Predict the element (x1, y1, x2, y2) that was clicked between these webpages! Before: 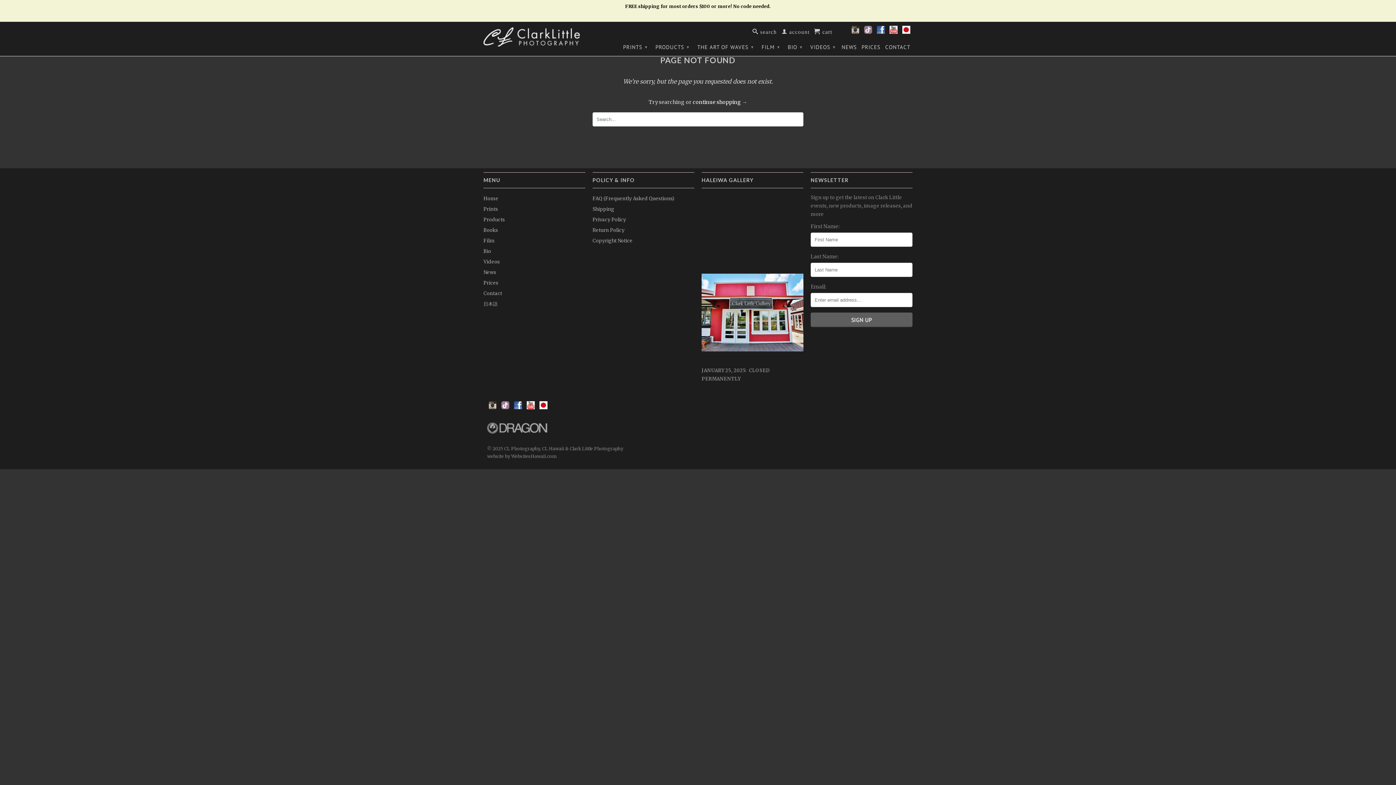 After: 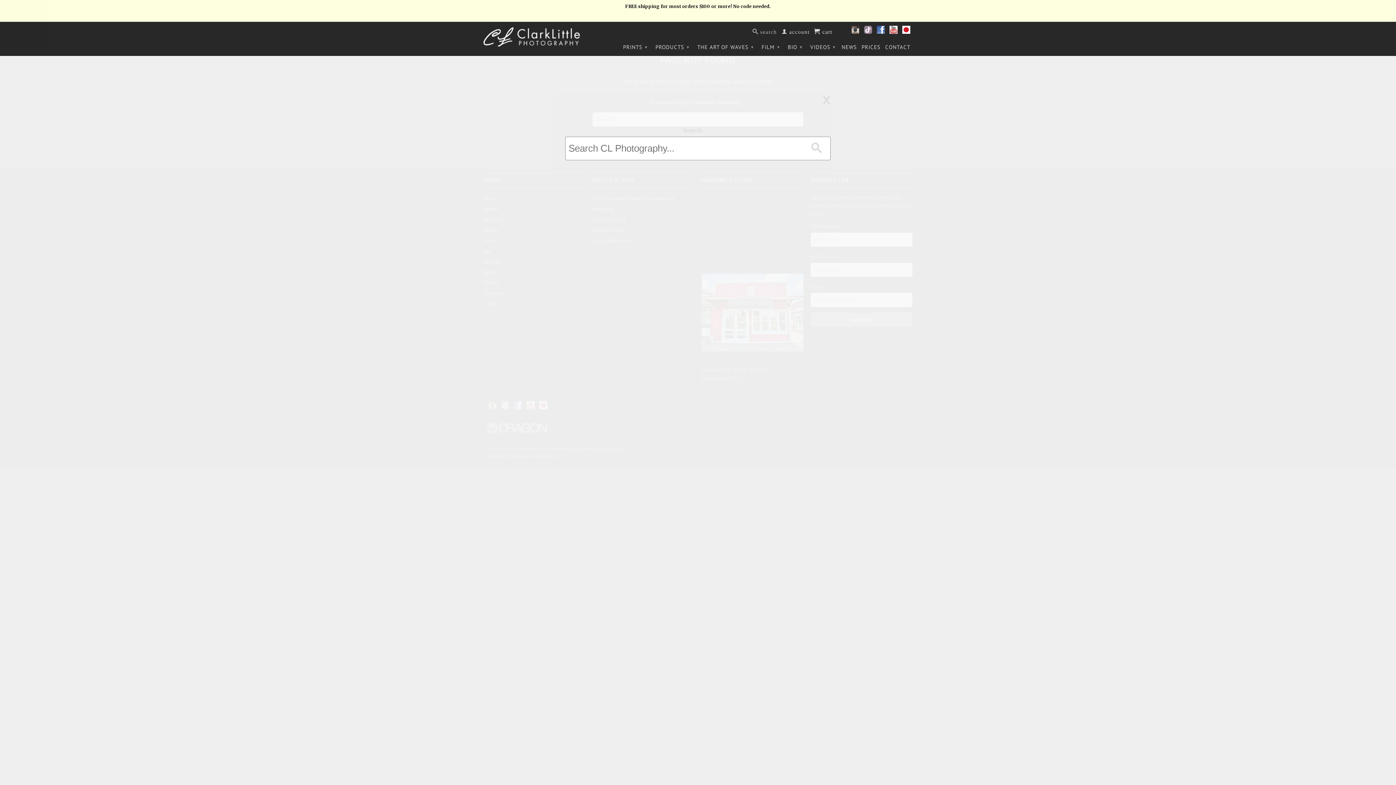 Action: label:  search bbox: (752, 28, 777, 37)